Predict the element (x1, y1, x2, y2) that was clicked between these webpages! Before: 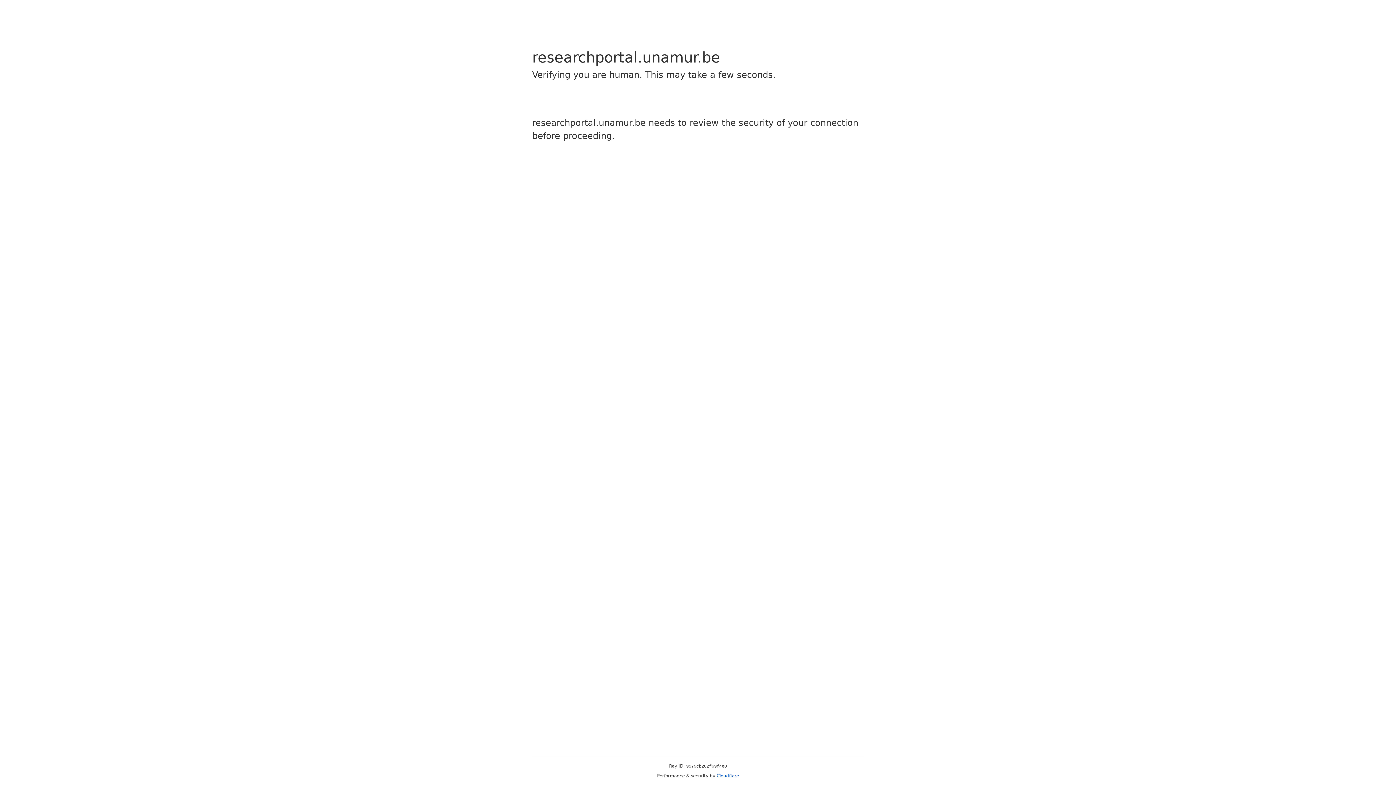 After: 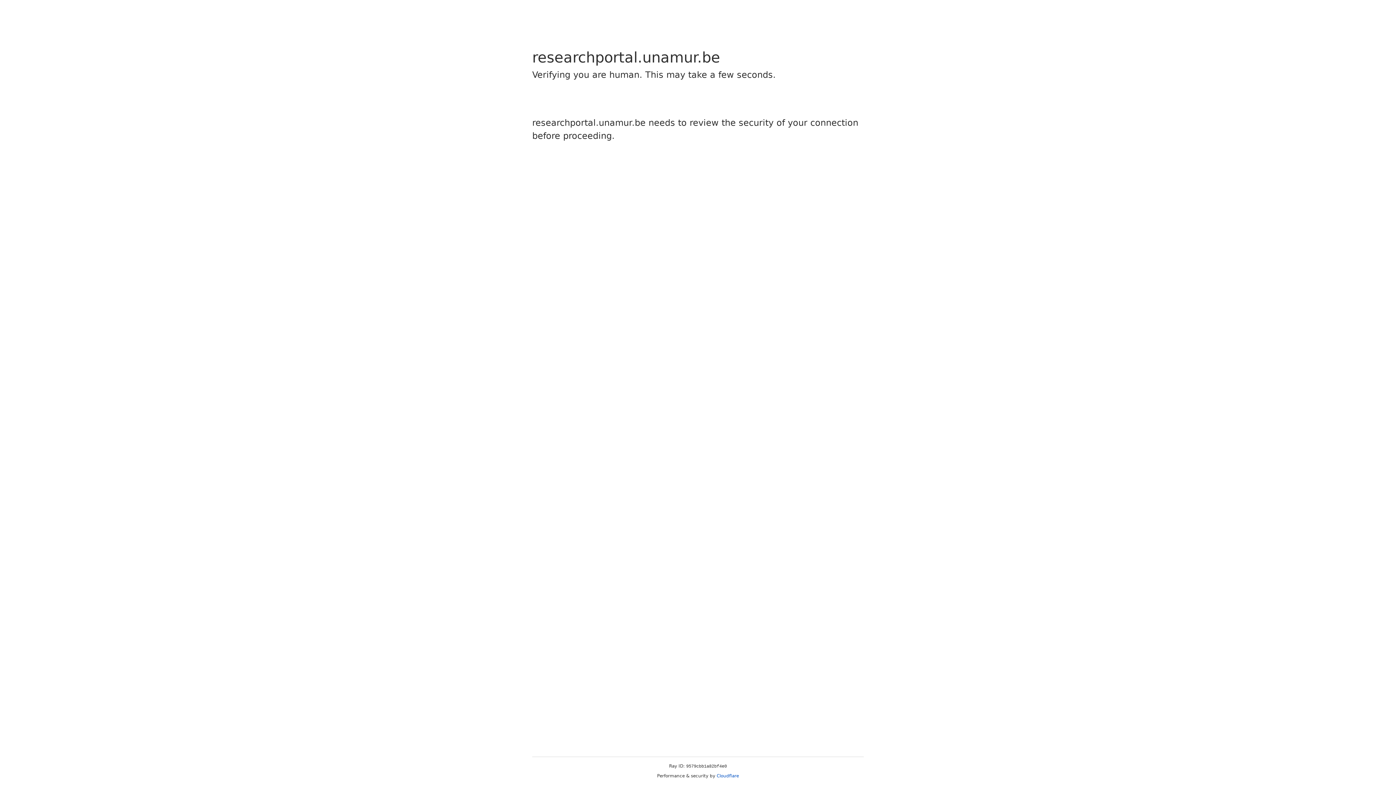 Action: label: Cloudflare bbox: (716, 773, 739, 778)